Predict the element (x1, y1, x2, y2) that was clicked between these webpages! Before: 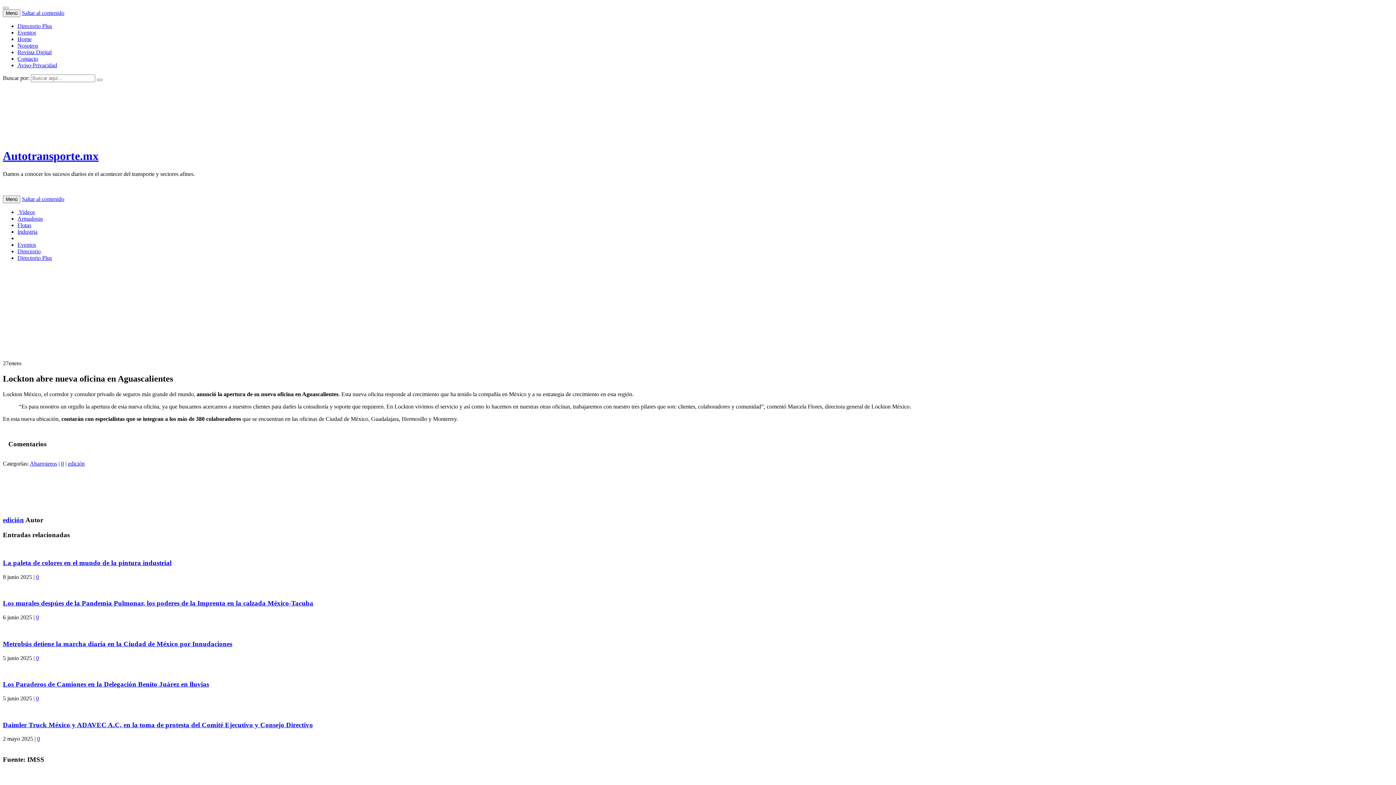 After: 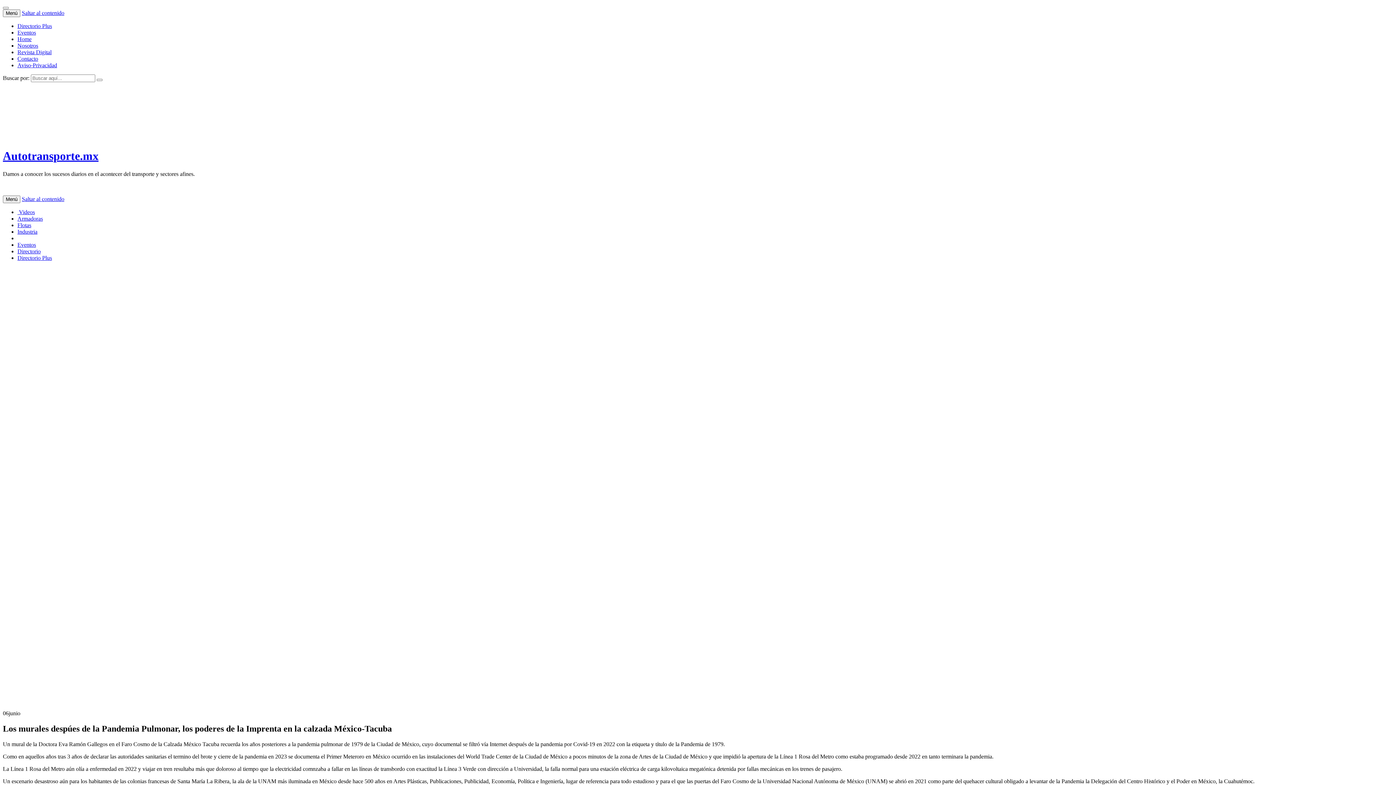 Action: bbox: (36, 614, 38, 620) label: 0